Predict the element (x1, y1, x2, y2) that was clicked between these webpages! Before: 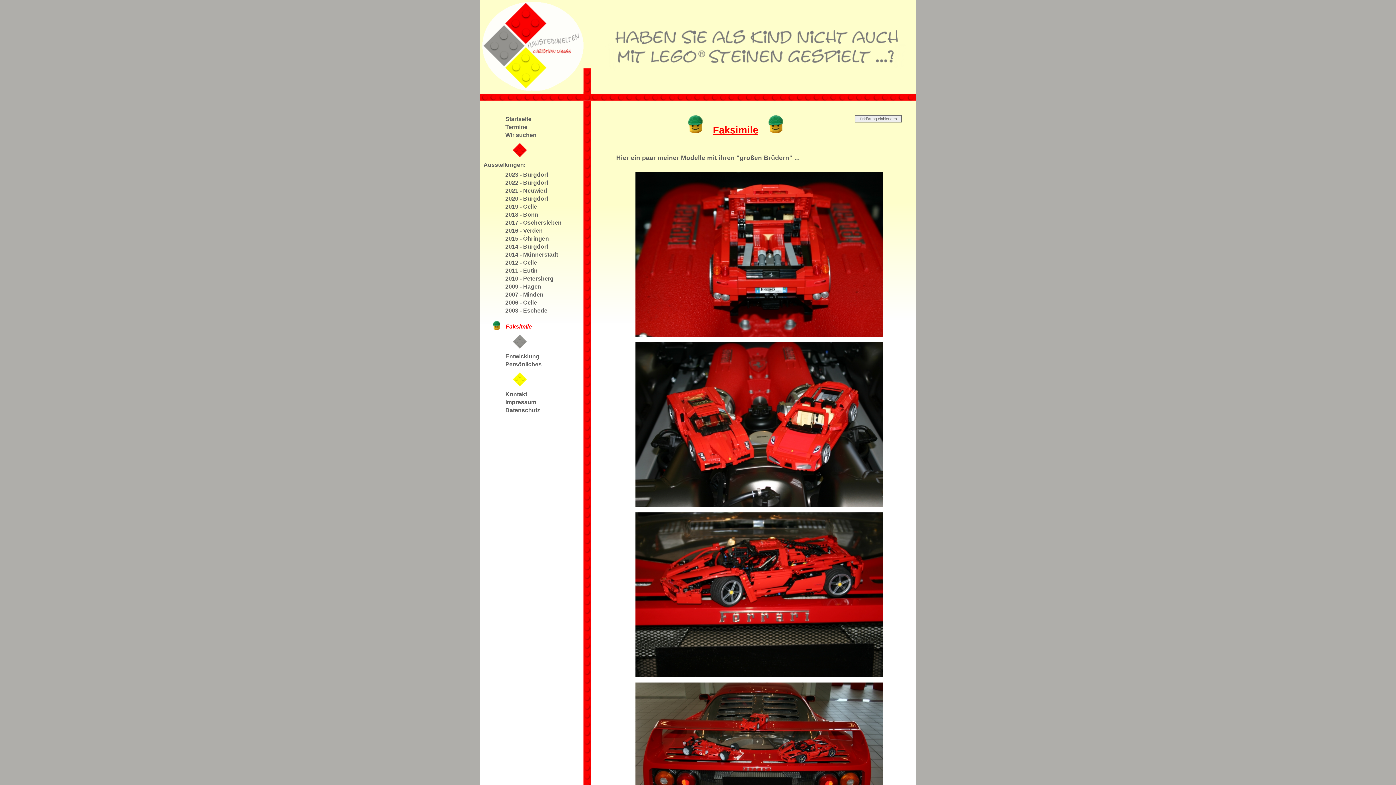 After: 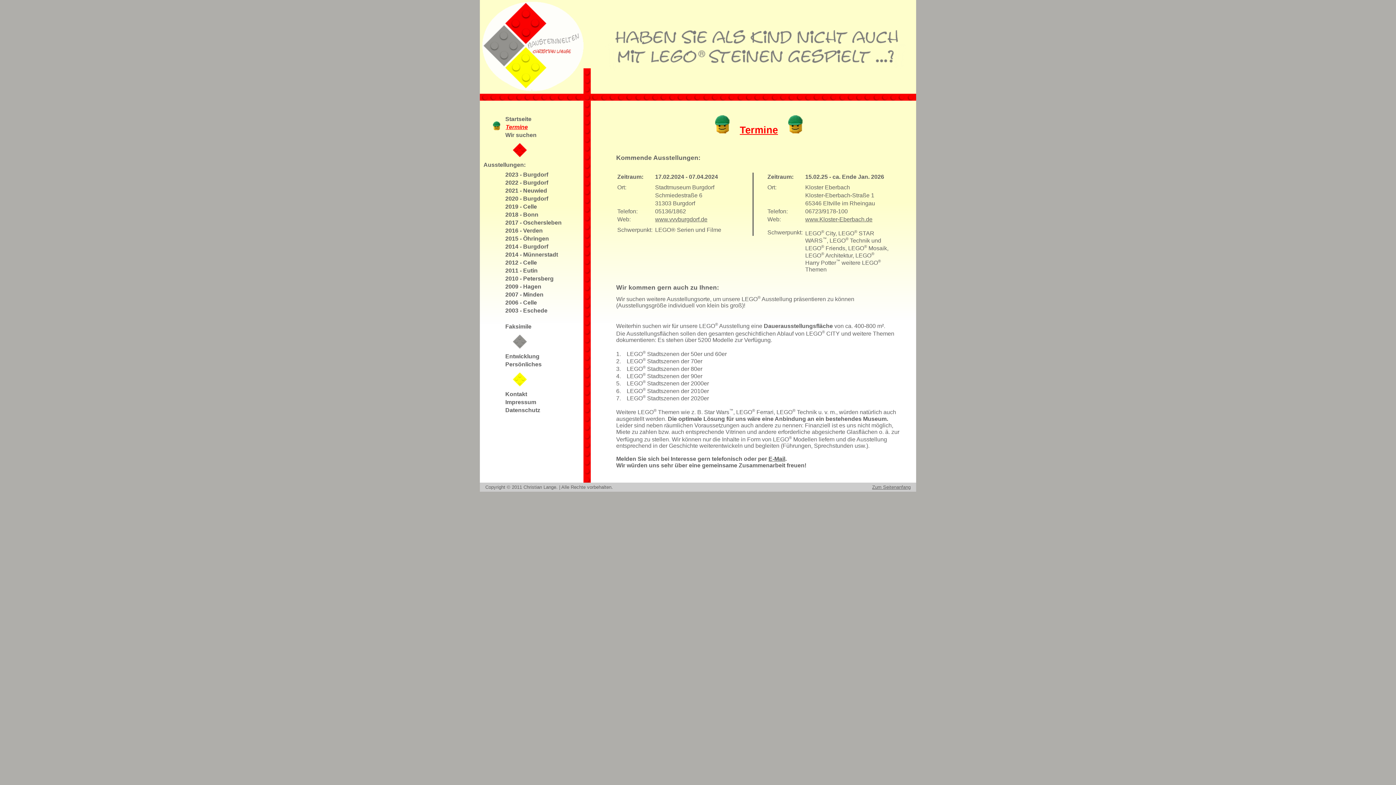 Action: label: Termine bbox: (505, 124, 527, 130)